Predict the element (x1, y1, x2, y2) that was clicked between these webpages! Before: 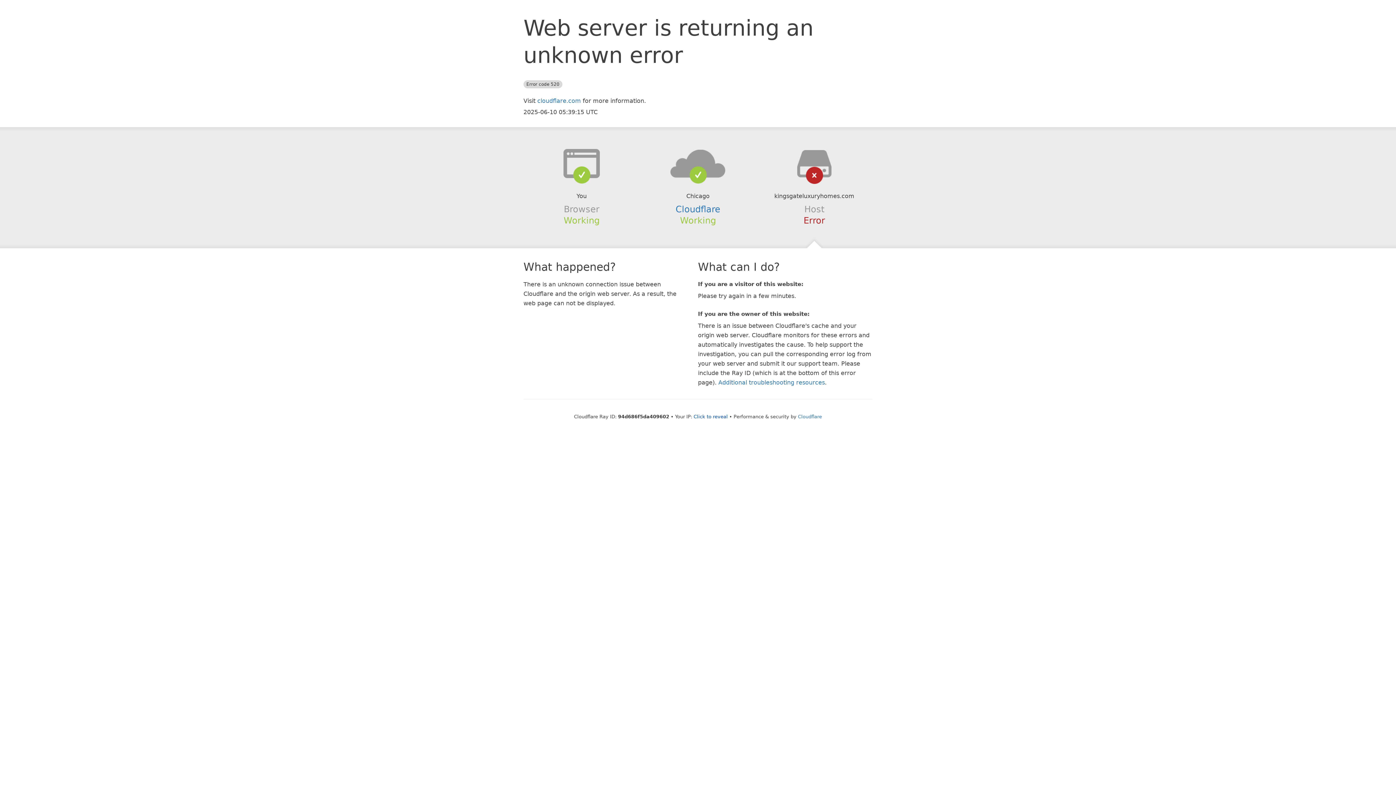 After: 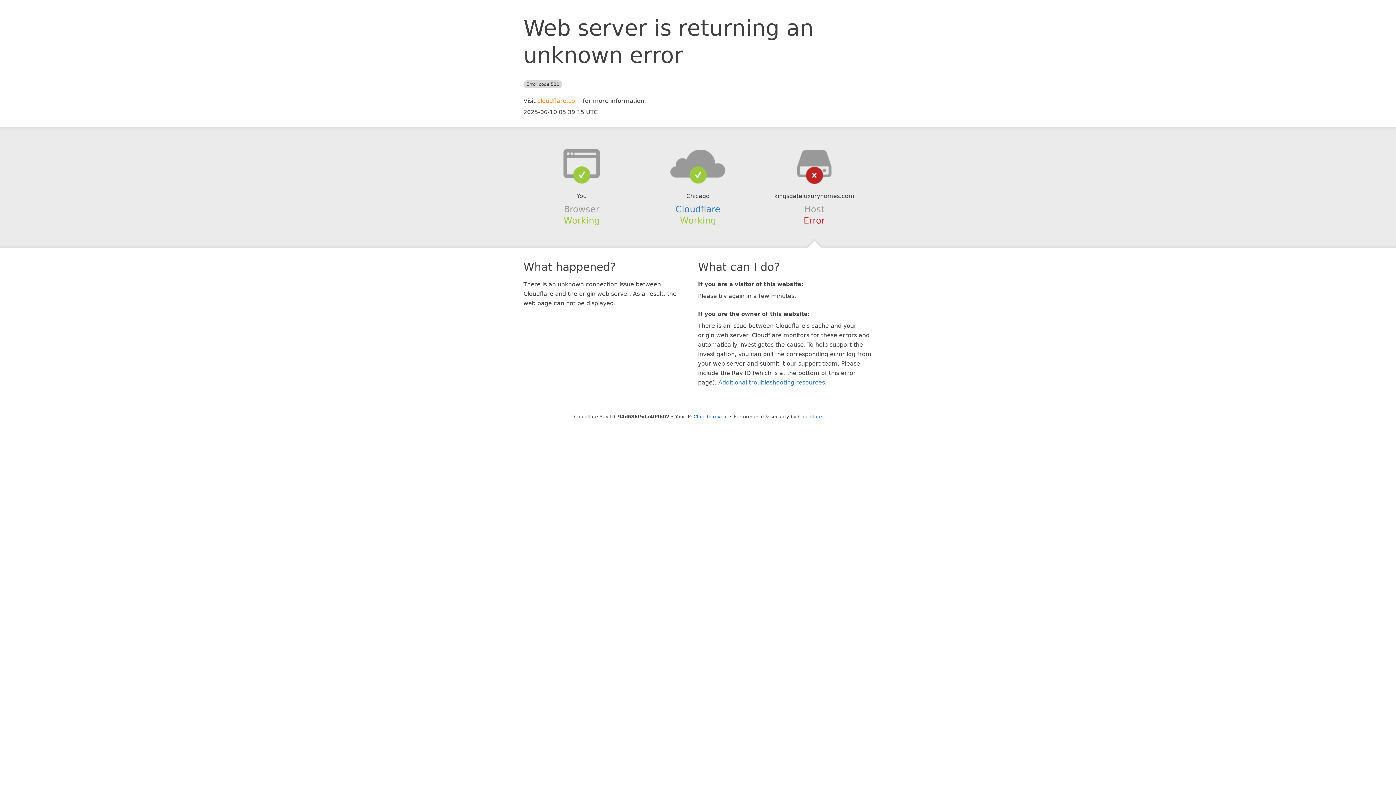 Action: bbox: (537, 97, 581, 104) label: cloudflare.com